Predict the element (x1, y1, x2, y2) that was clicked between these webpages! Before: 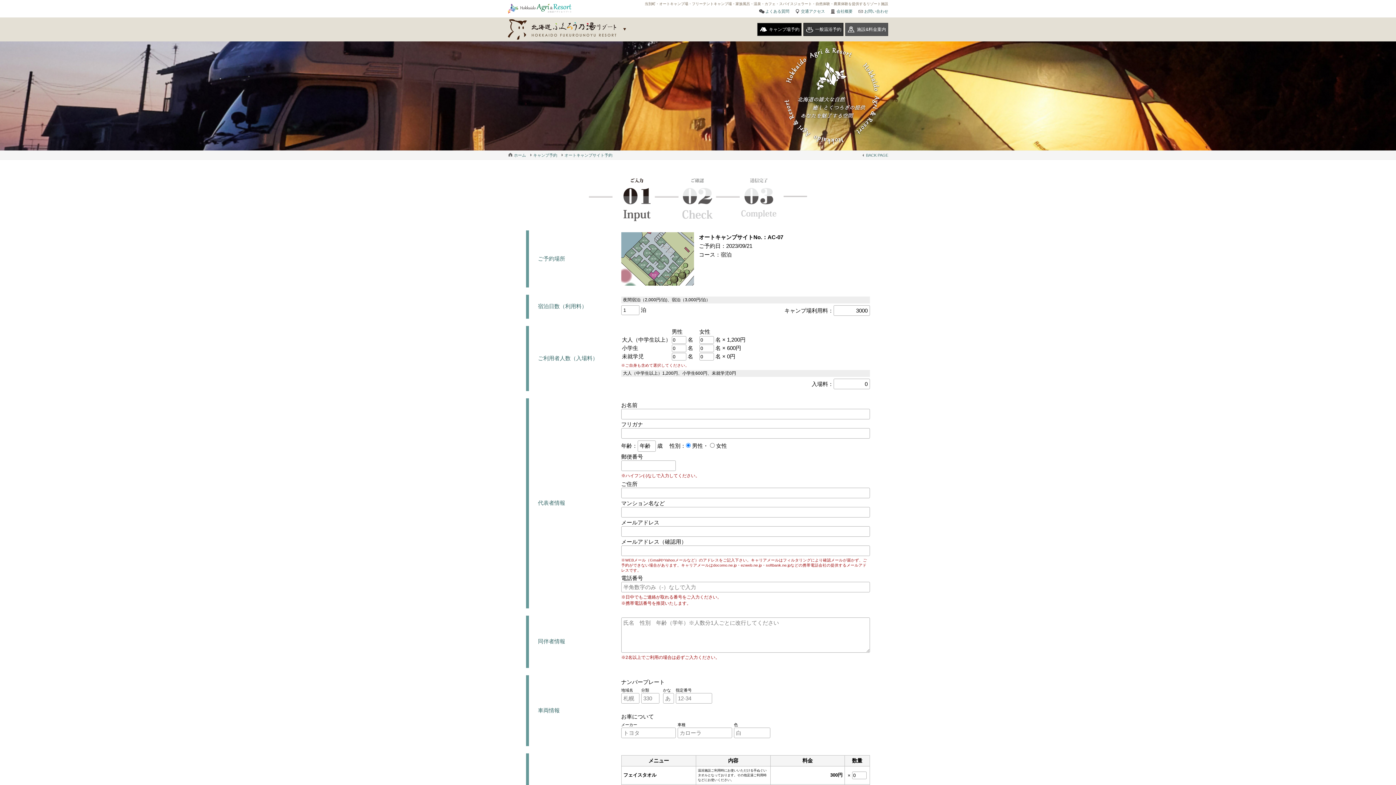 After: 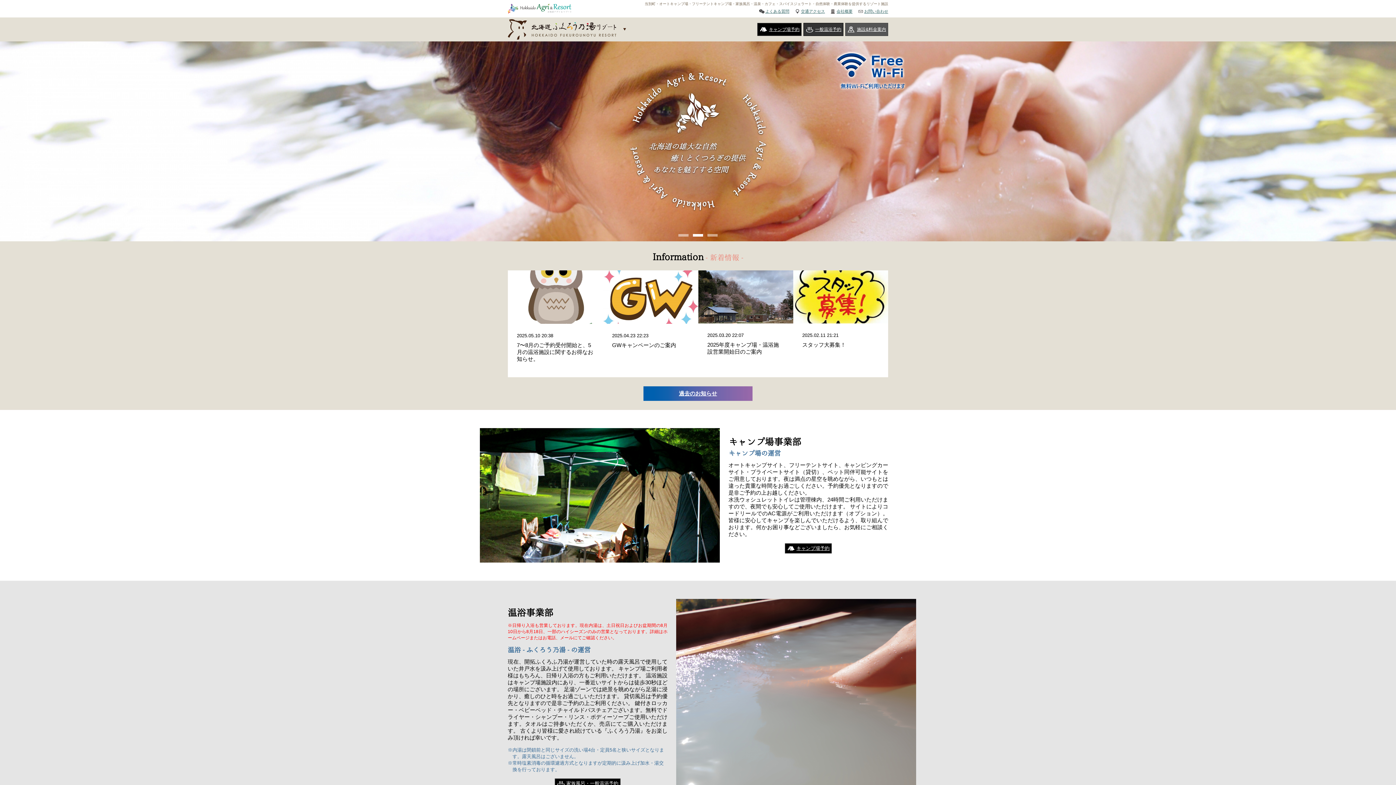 Action: bbox: (507, 36, 626, 42)